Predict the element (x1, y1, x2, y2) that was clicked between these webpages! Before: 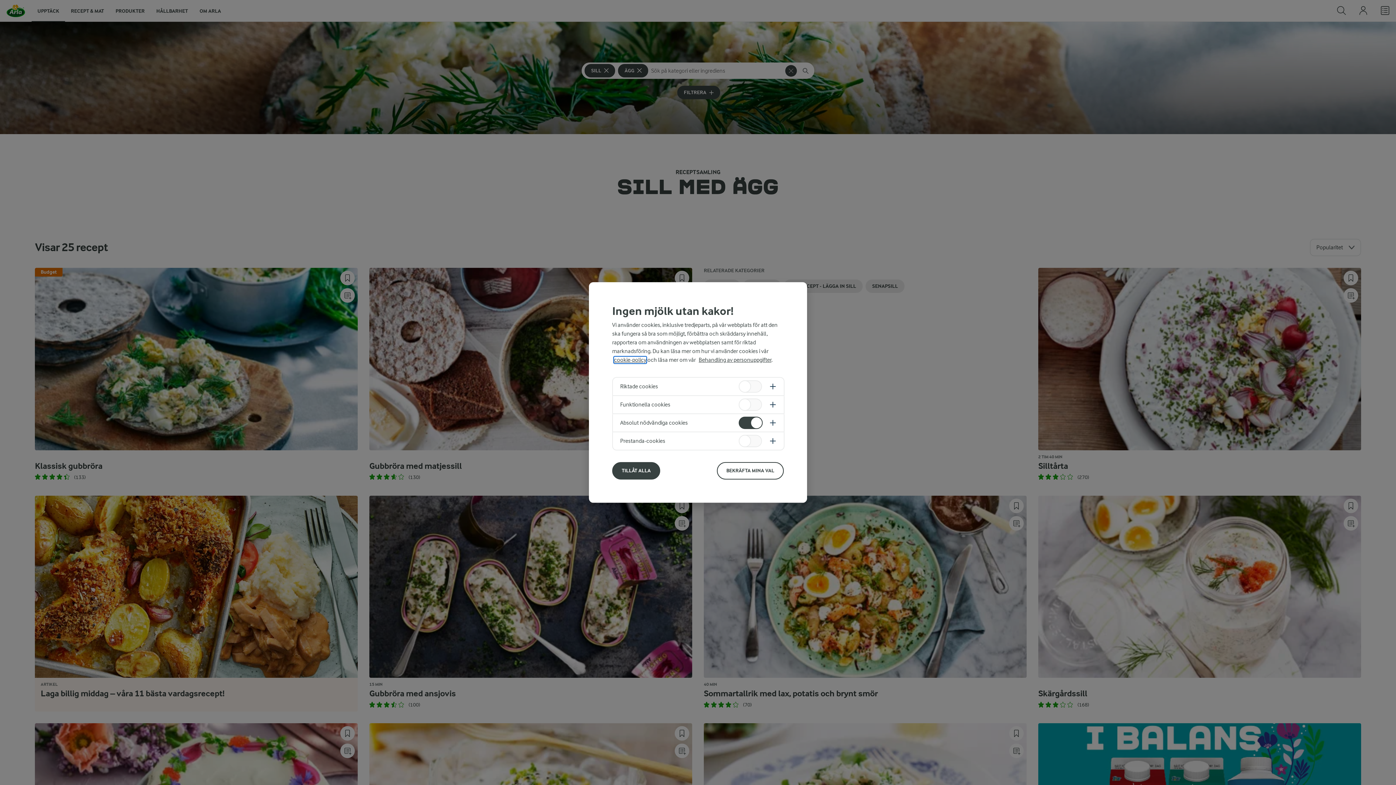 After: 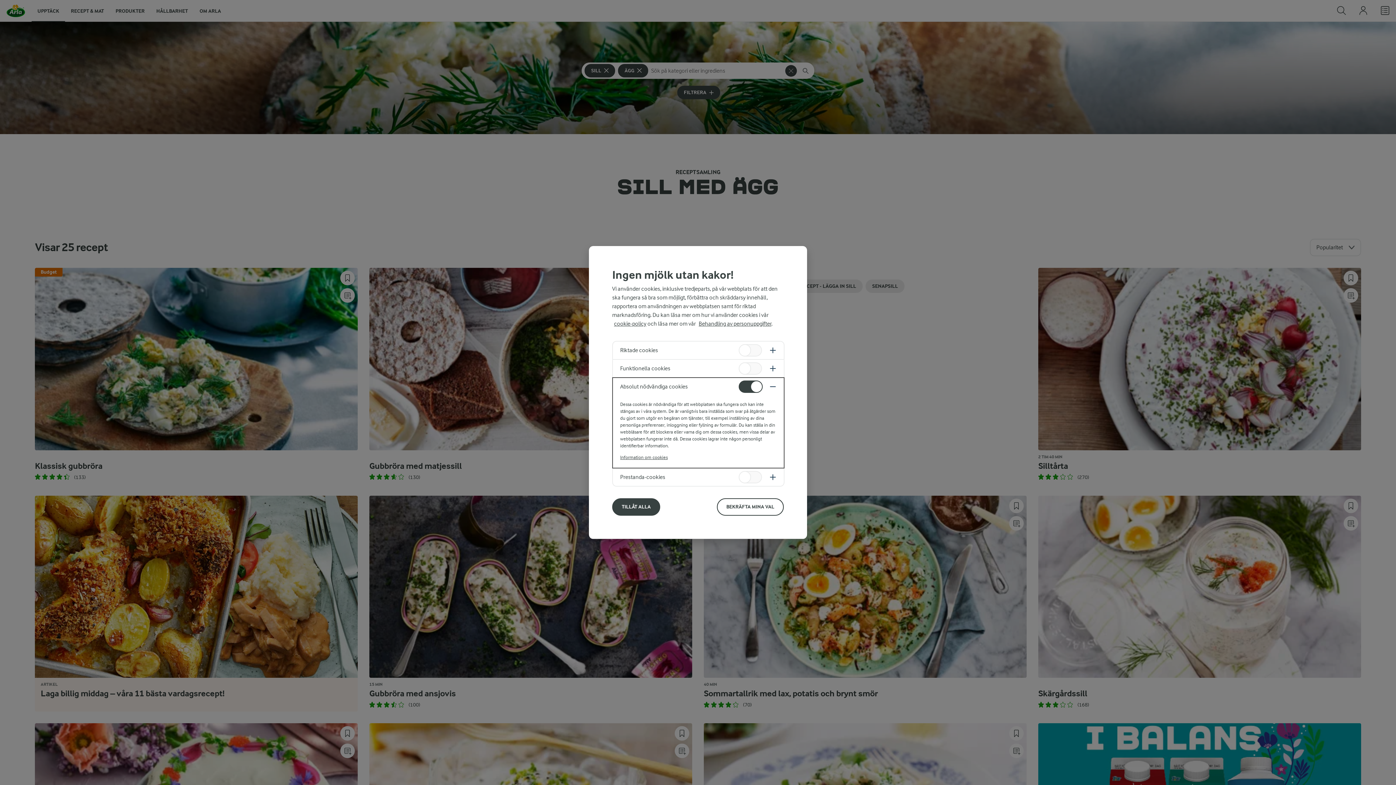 Action: bbox: (613, 414, 784, 431)